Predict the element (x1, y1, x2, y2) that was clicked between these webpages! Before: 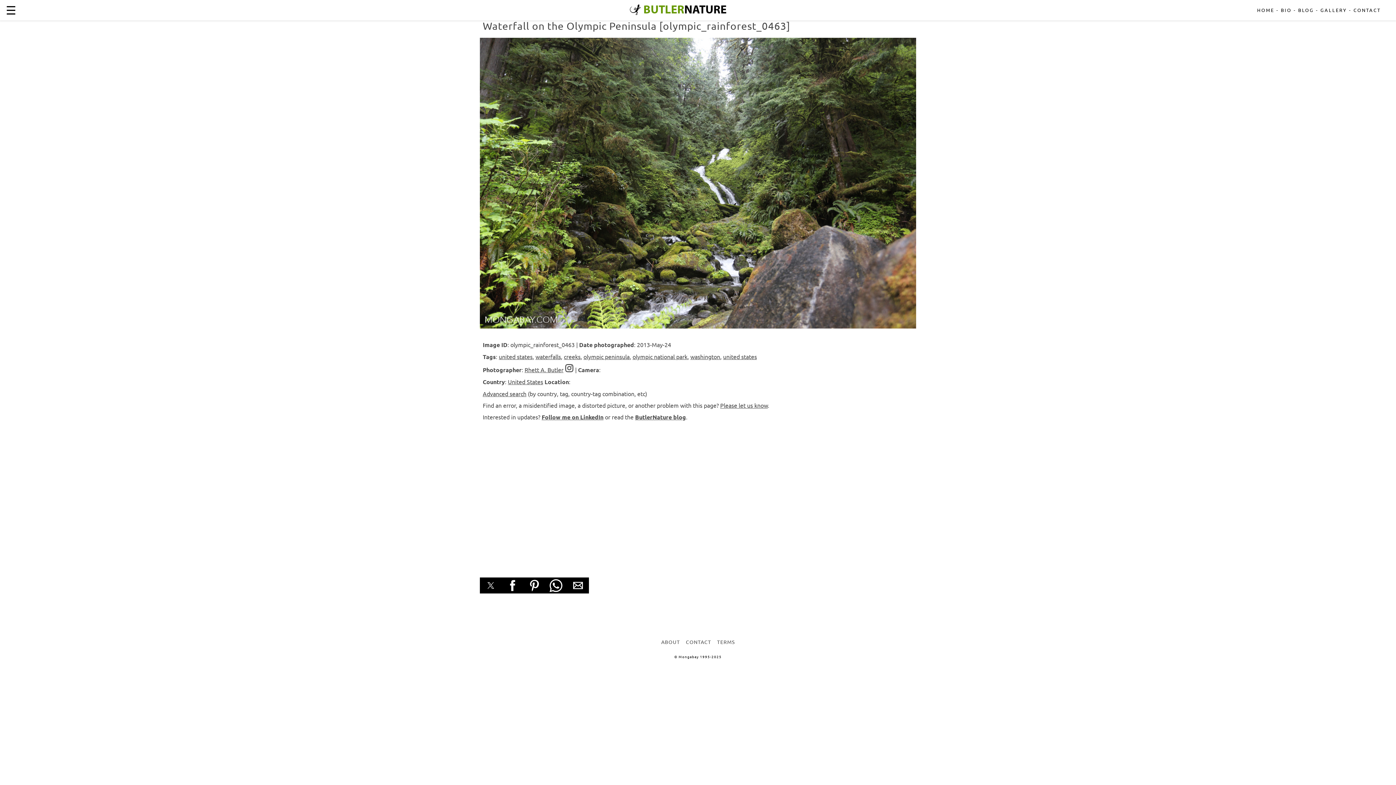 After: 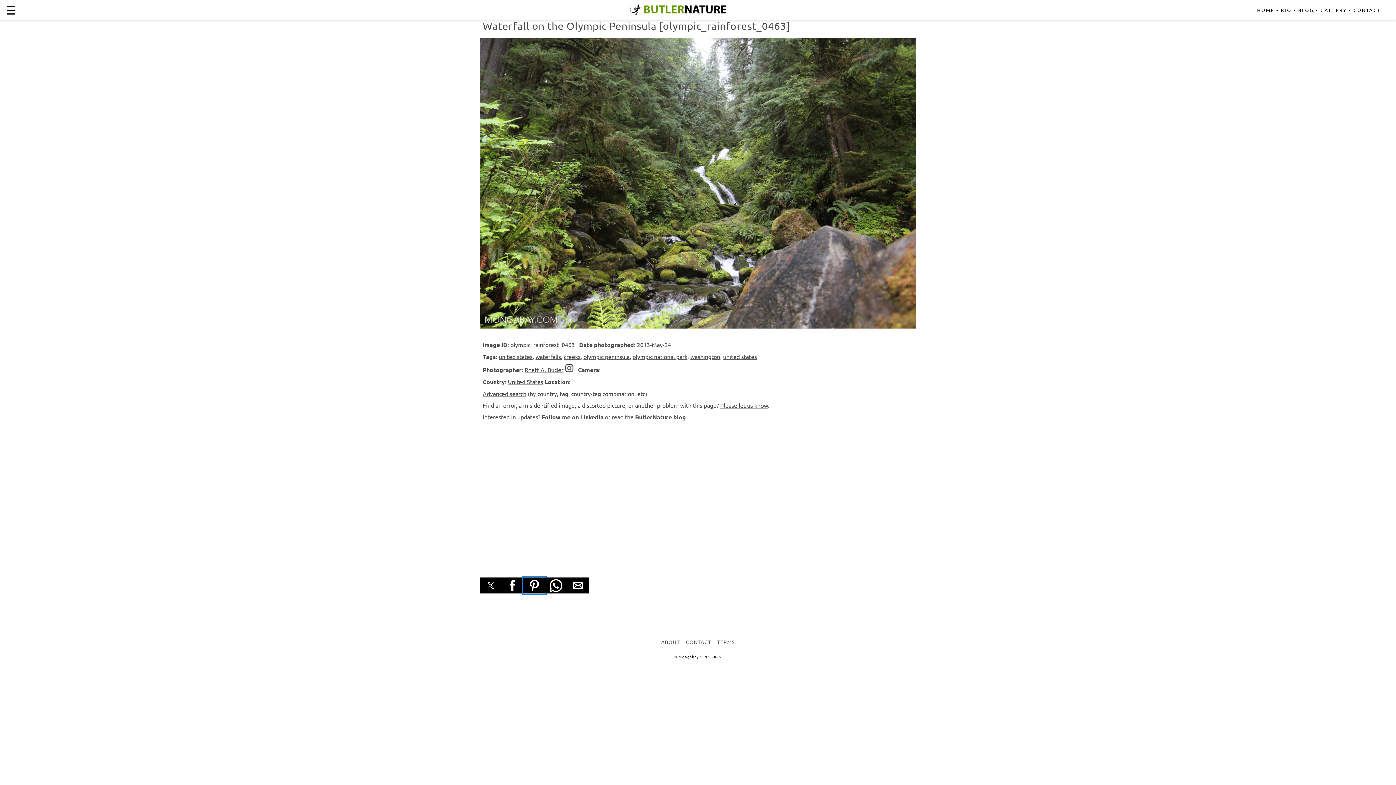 Action: bbox: (523, 577, 545, 593) label: Share this on Pinterest